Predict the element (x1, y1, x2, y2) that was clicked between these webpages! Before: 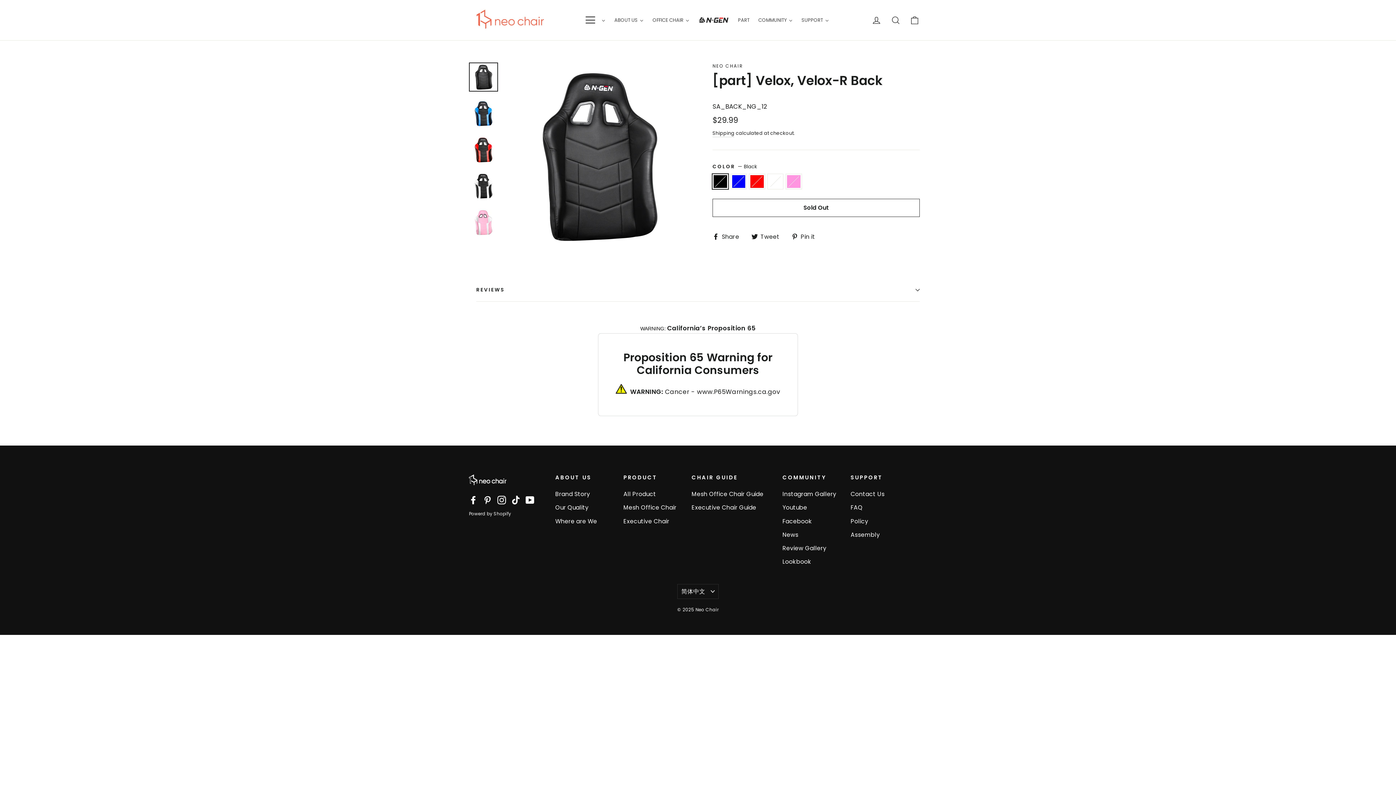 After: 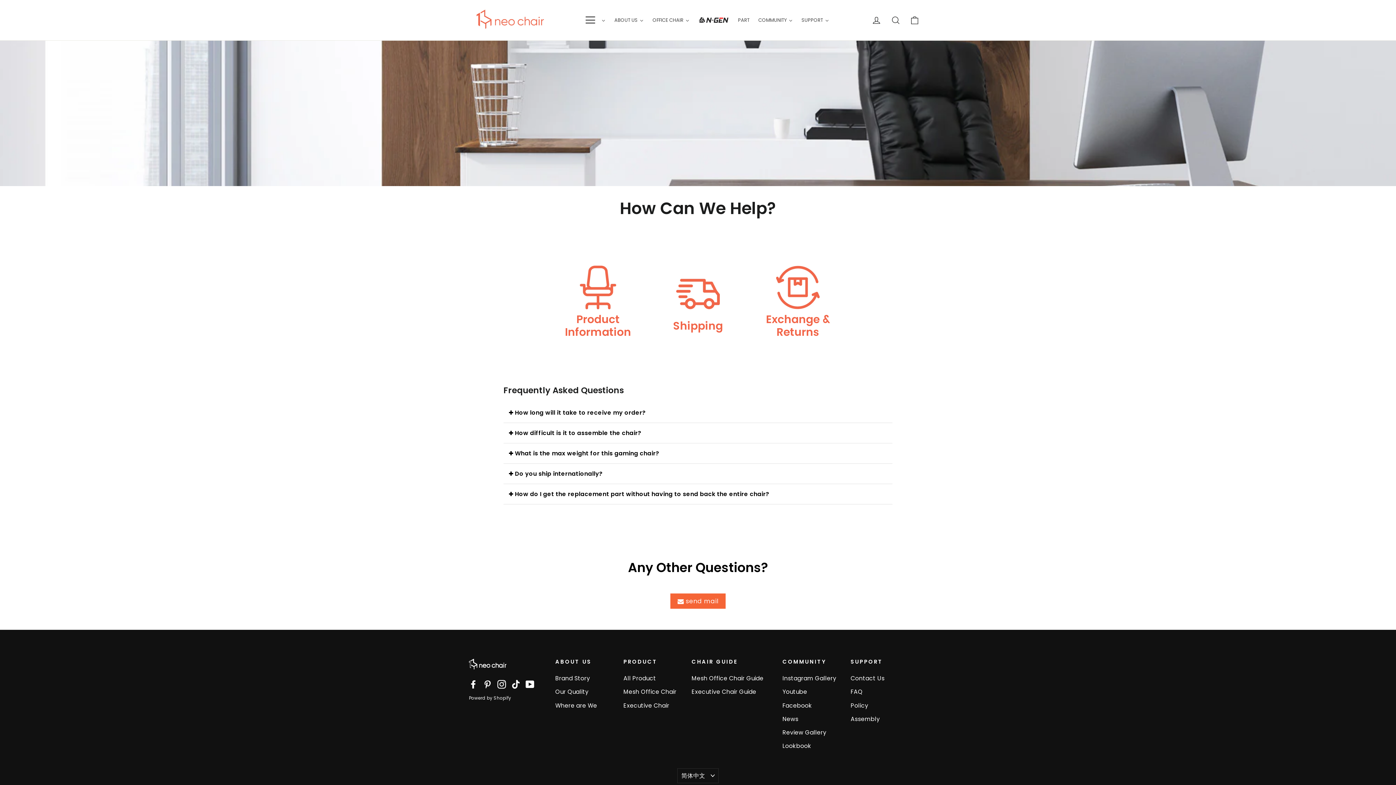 Action: bbox: (850, 501, 915, 513) label: FAQ